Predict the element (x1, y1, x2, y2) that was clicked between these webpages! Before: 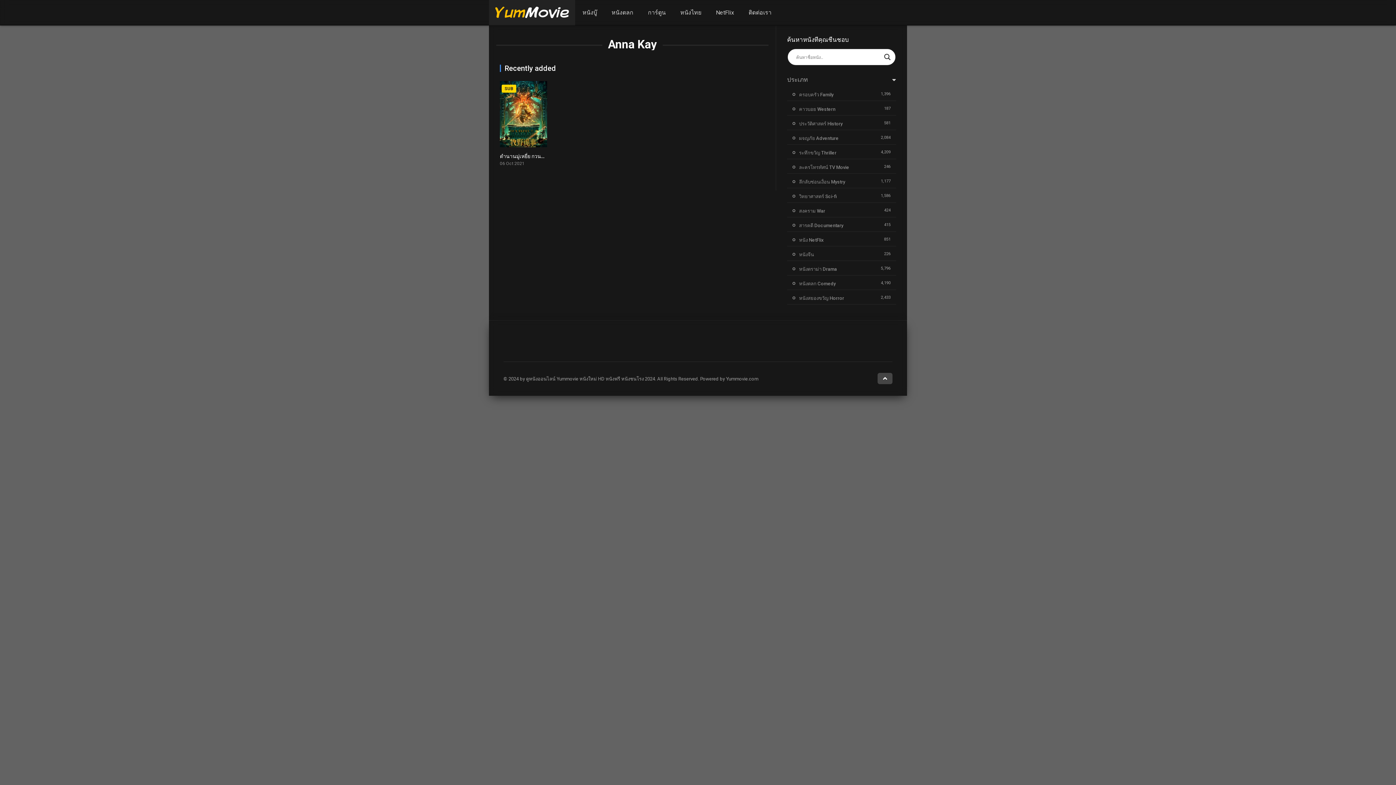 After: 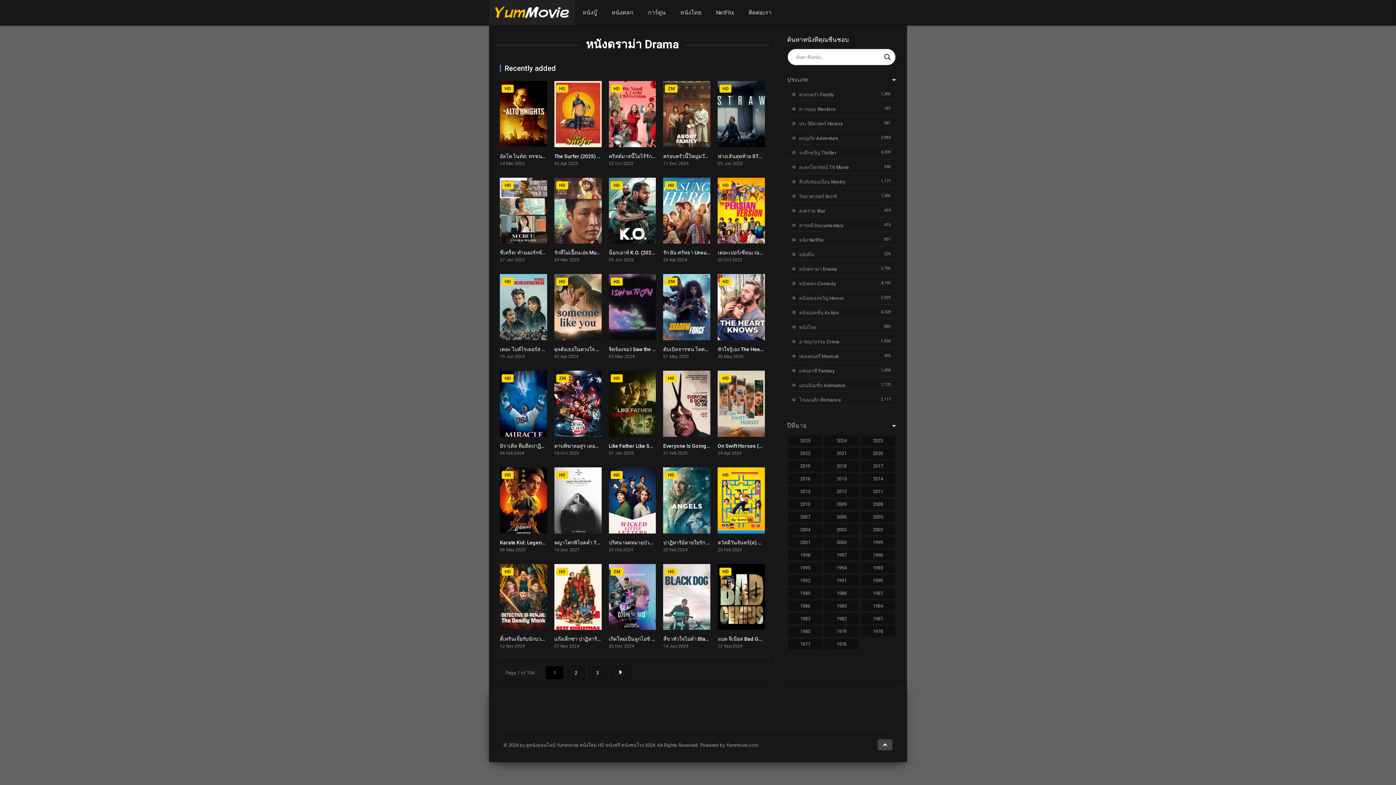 Action: bbox: (792, 266, 837, 272) label: หนังดราม่า Drama